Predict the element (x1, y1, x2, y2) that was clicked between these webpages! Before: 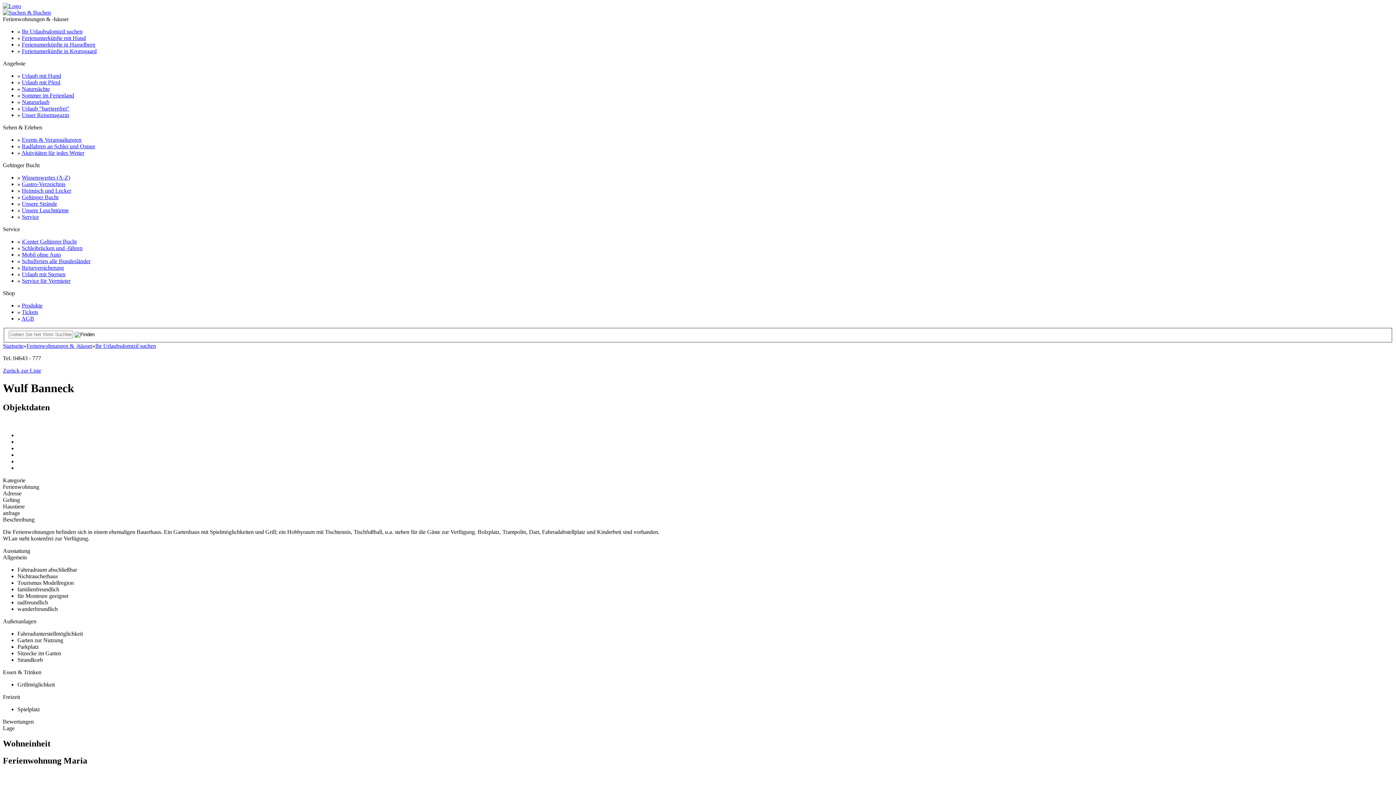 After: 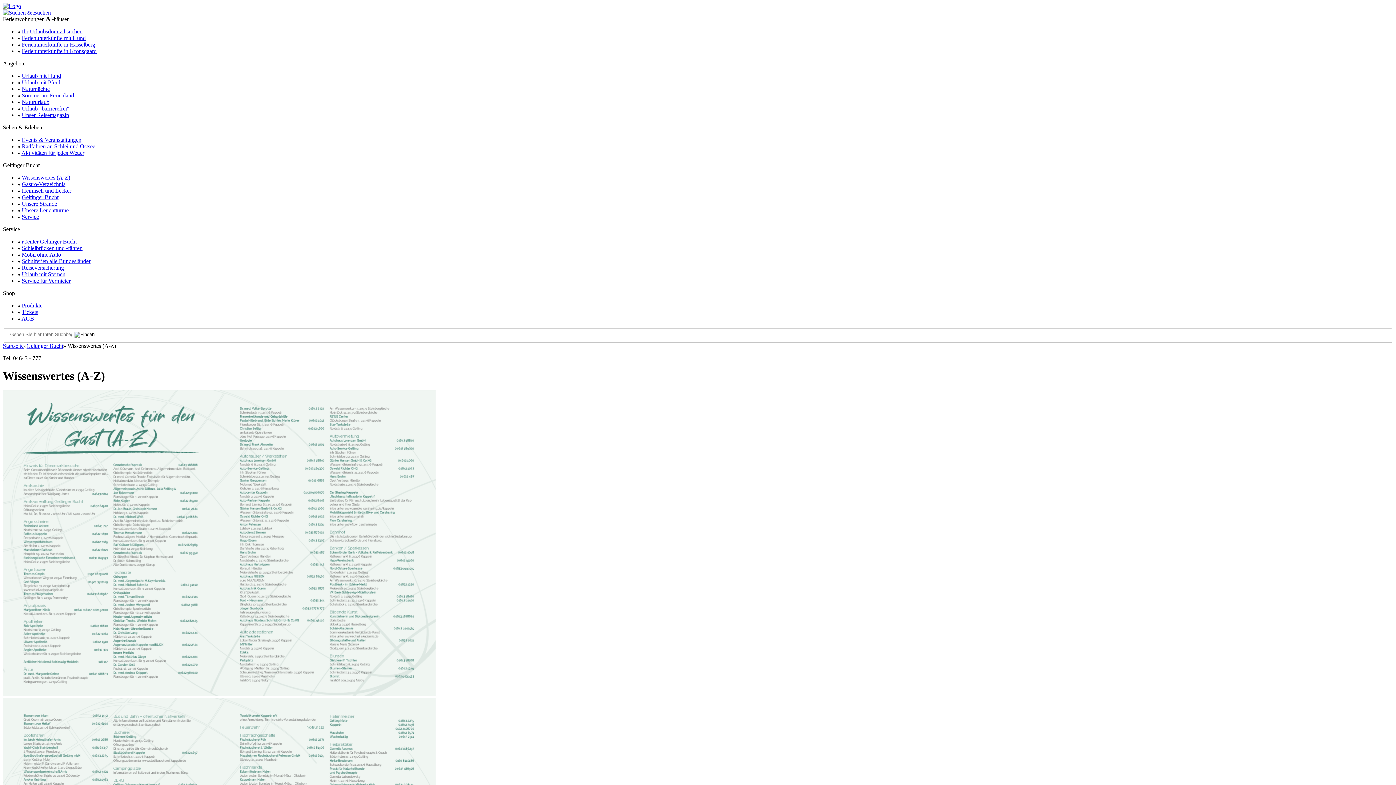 Action: label: Wissenswertes (A-Z) bbox: (21, 174, 70, 180)